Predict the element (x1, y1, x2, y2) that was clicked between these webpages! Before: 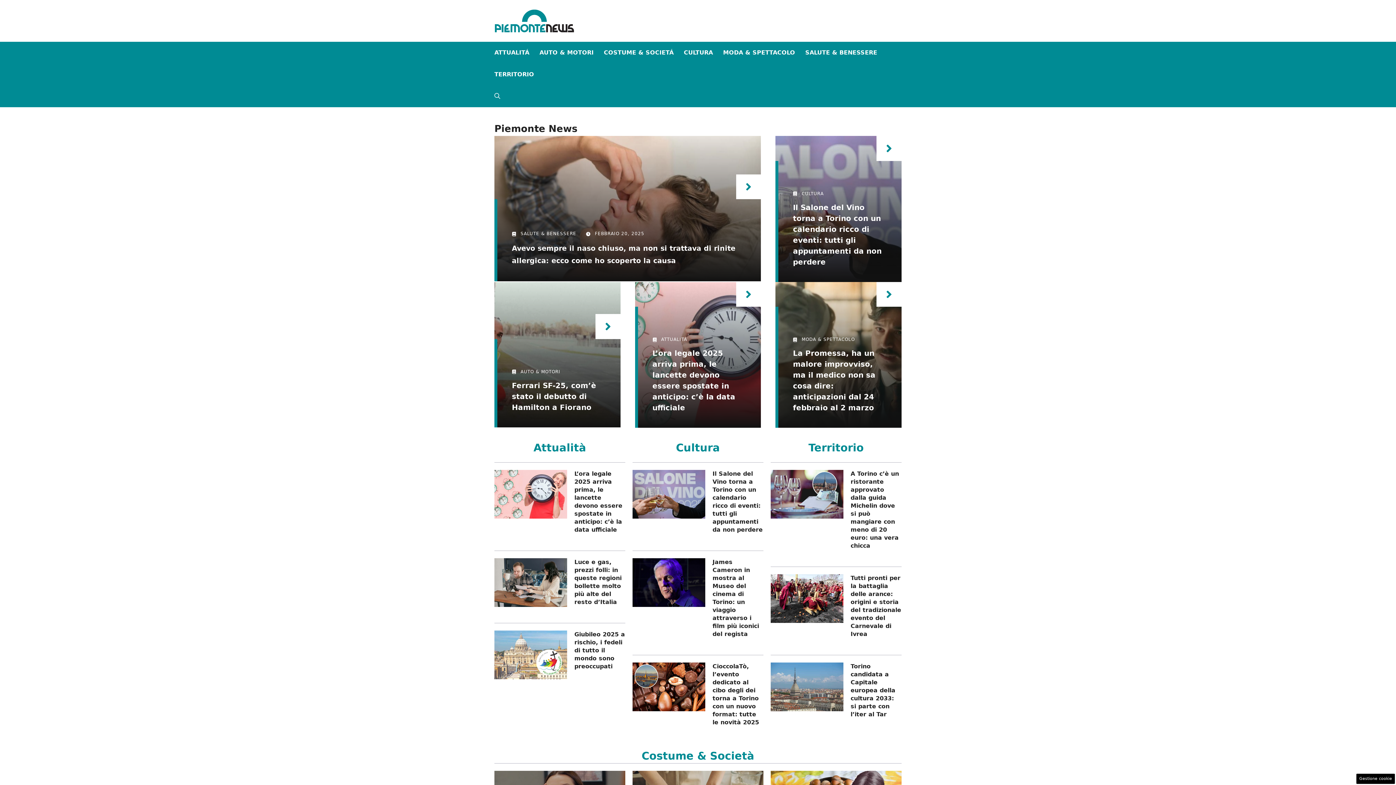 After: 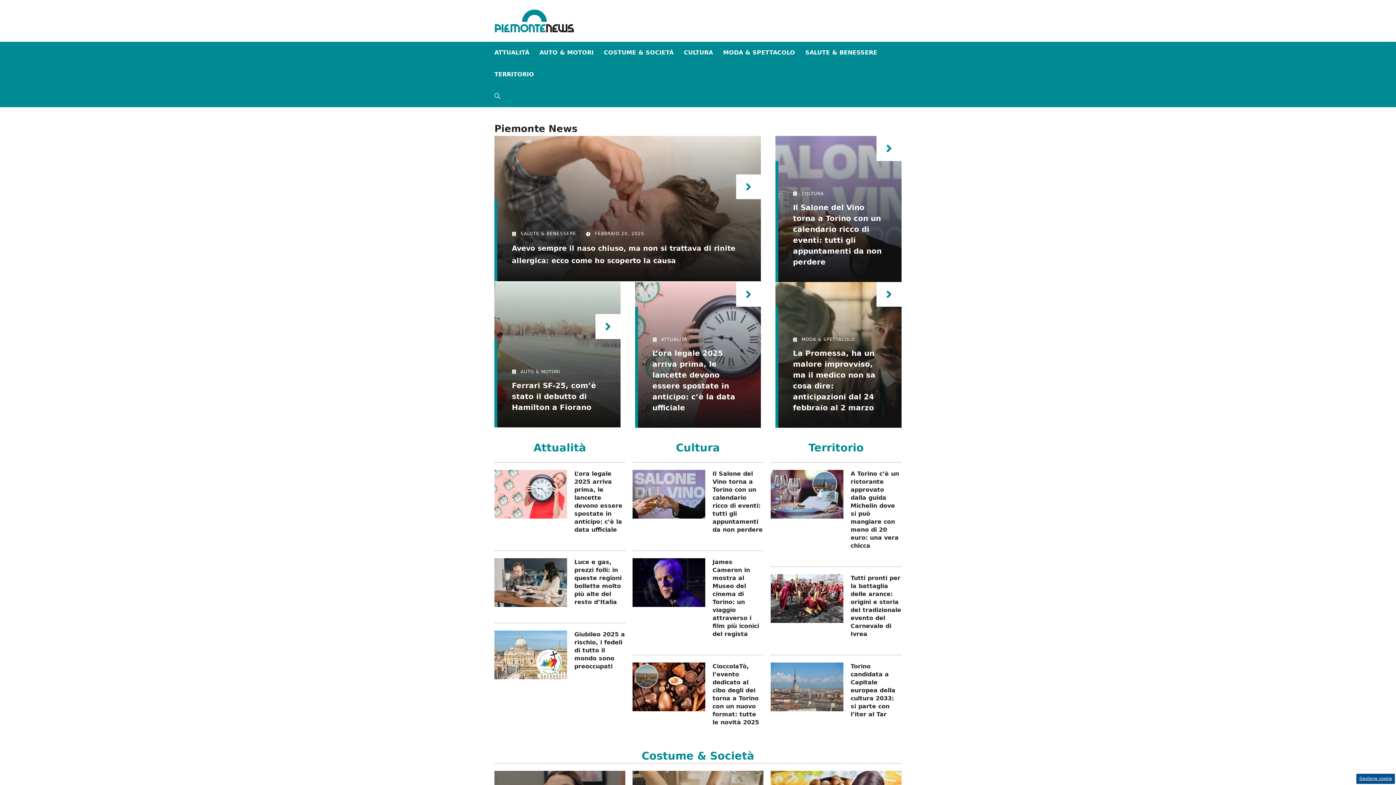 Action: label: Gestione cookie bbox: (1356, 774, 1395, 784)